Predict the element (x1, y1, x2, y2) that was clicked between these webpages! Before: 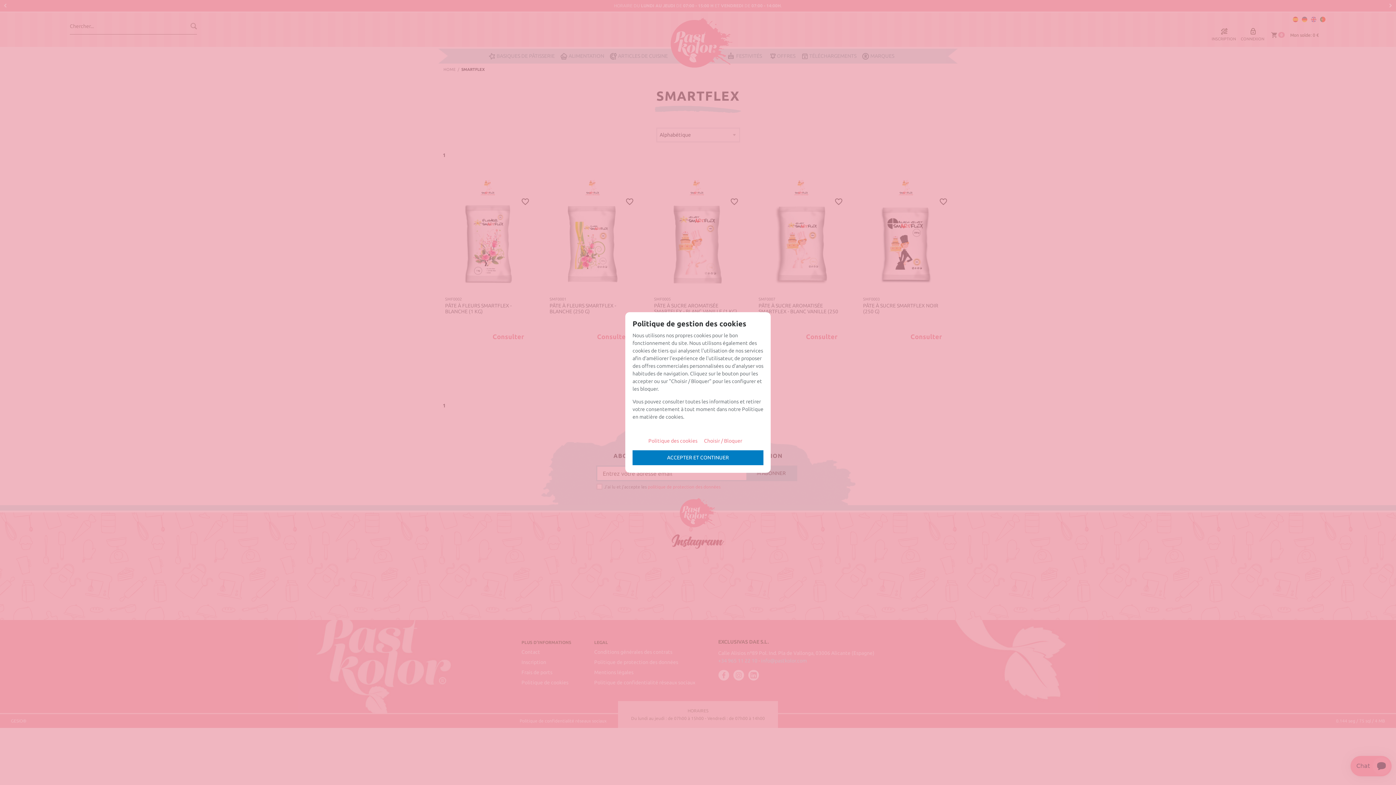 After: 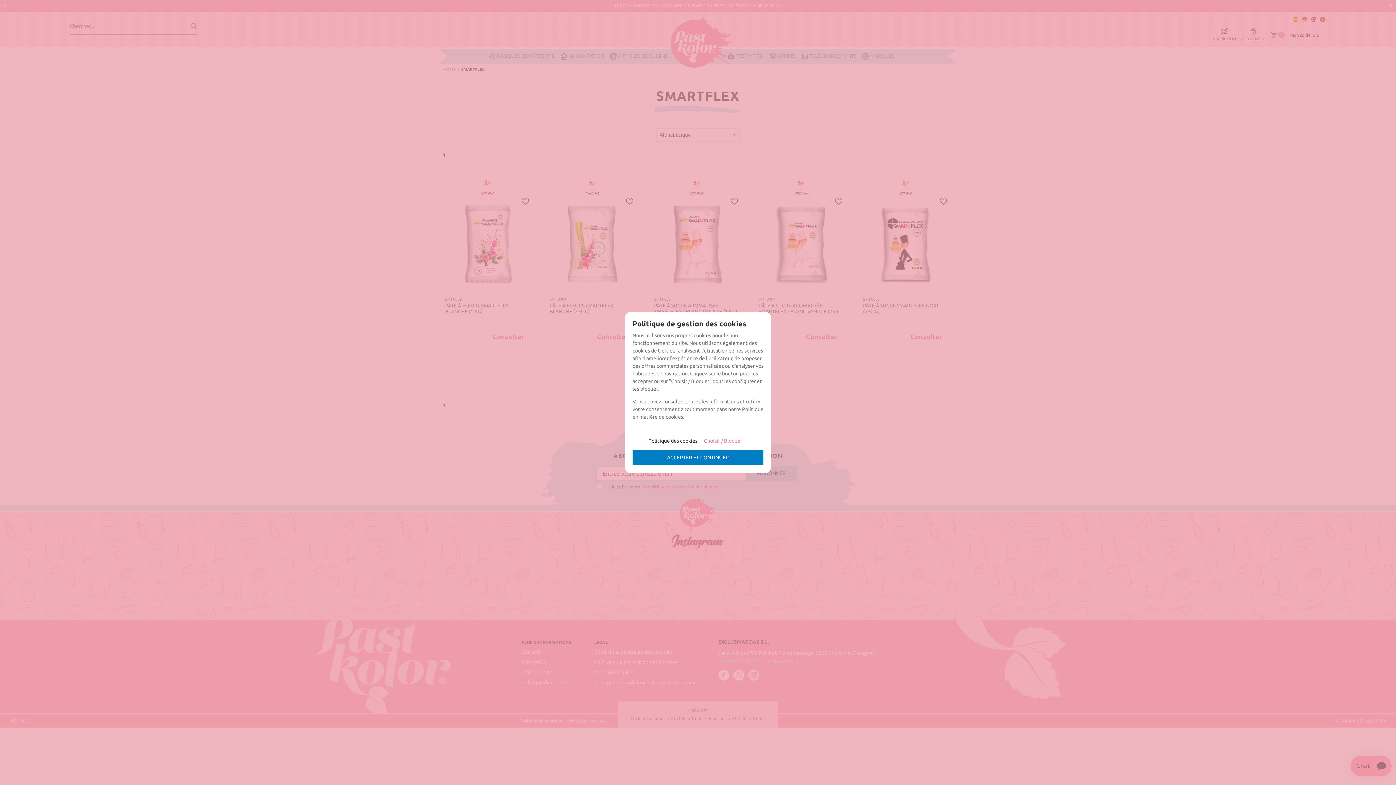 Action: label: Politique des cookies bbox: (648, 432, 703, 446)